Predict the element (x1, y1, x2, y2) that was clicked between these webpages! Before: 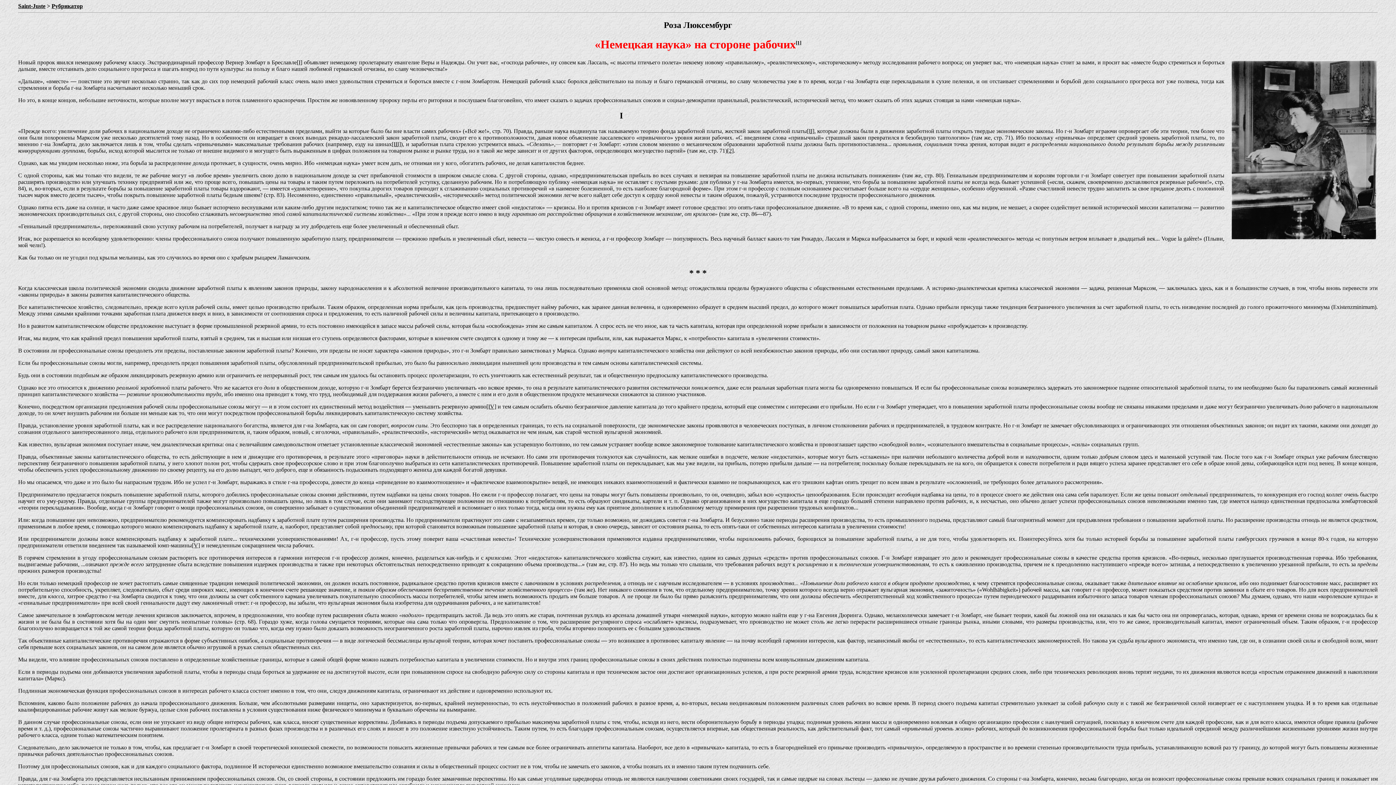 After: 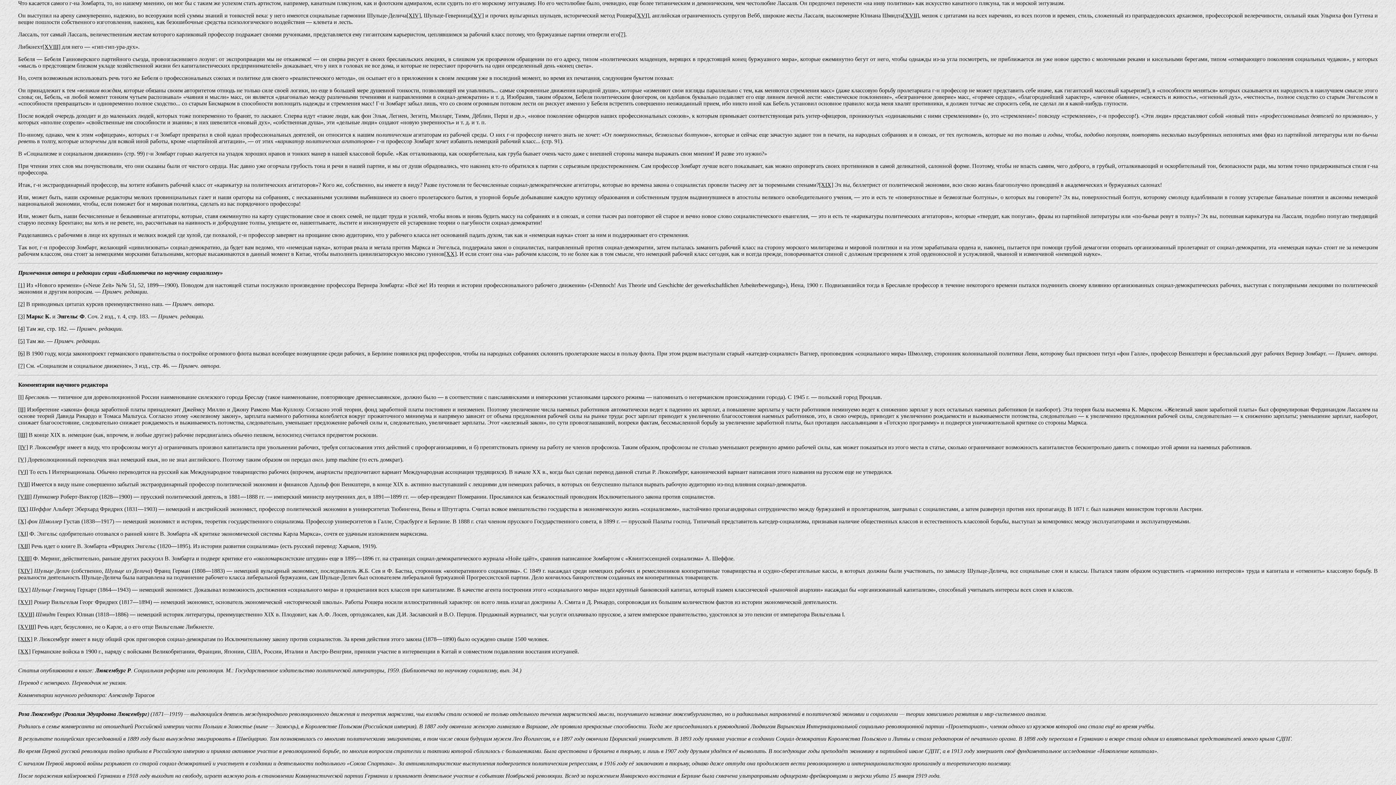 Action: label: [V] bbox: (192, 542, 200, 548)